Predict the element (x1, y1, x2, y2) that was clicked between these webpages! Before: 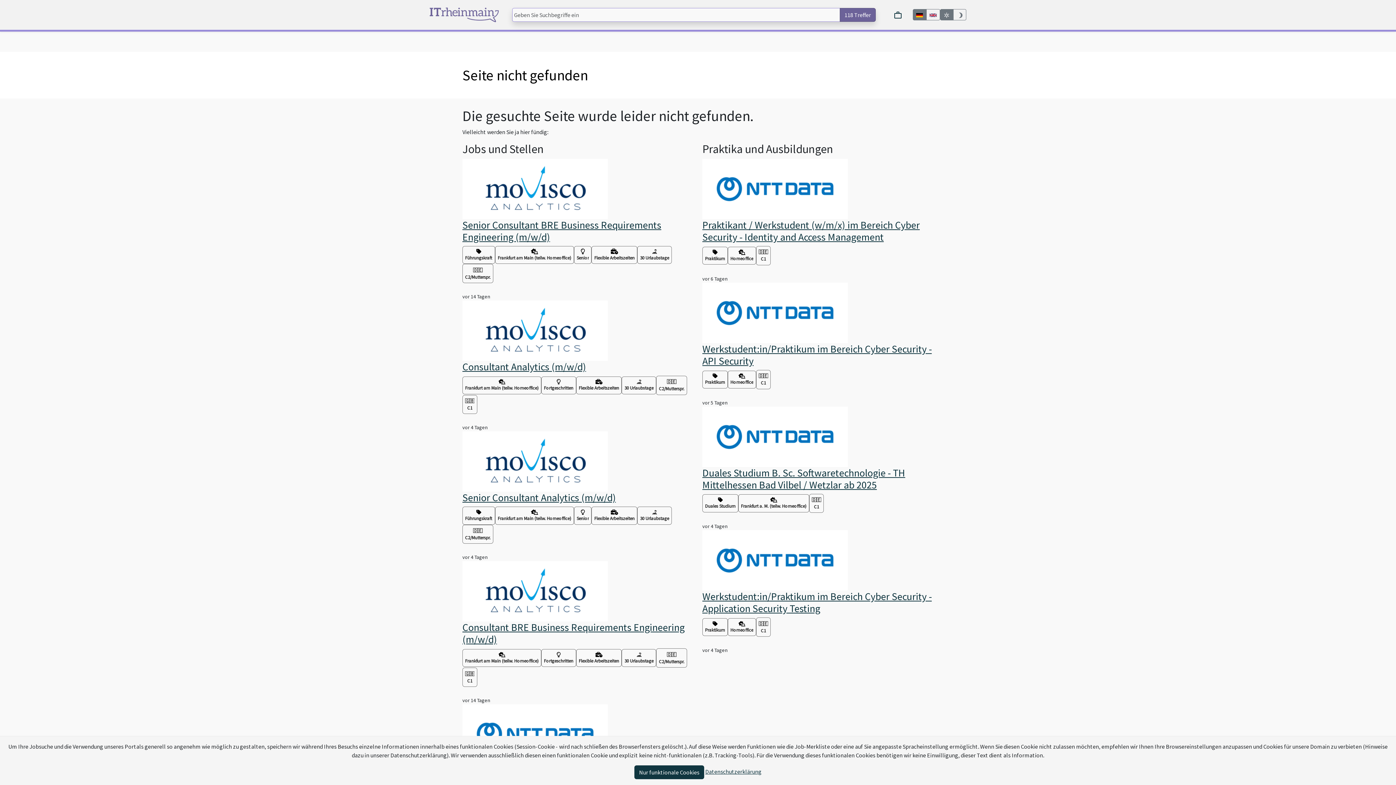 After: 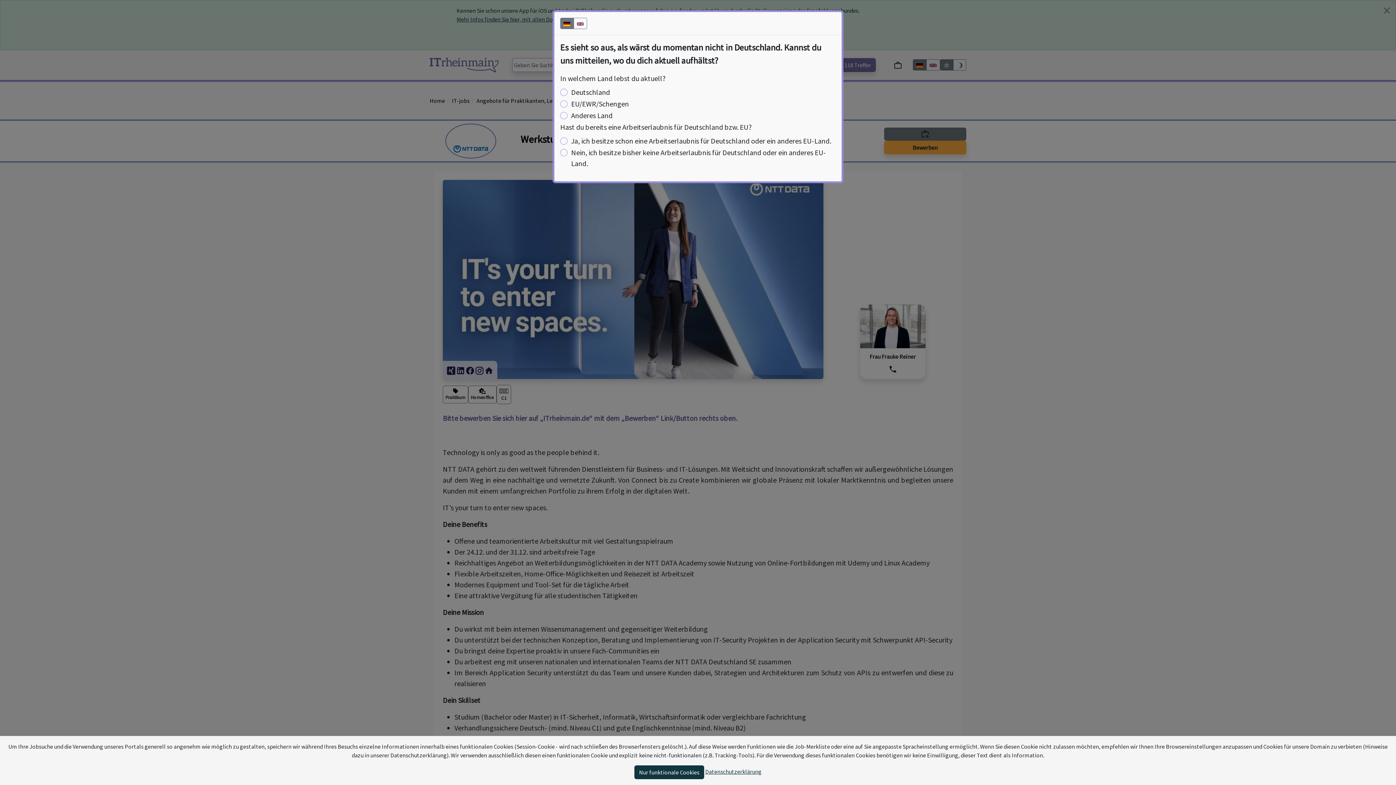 Action: bbox: (702, 342, 932, 367) label: Werkstudent:in/Praktikum im Bereich Cyber Security - API Security